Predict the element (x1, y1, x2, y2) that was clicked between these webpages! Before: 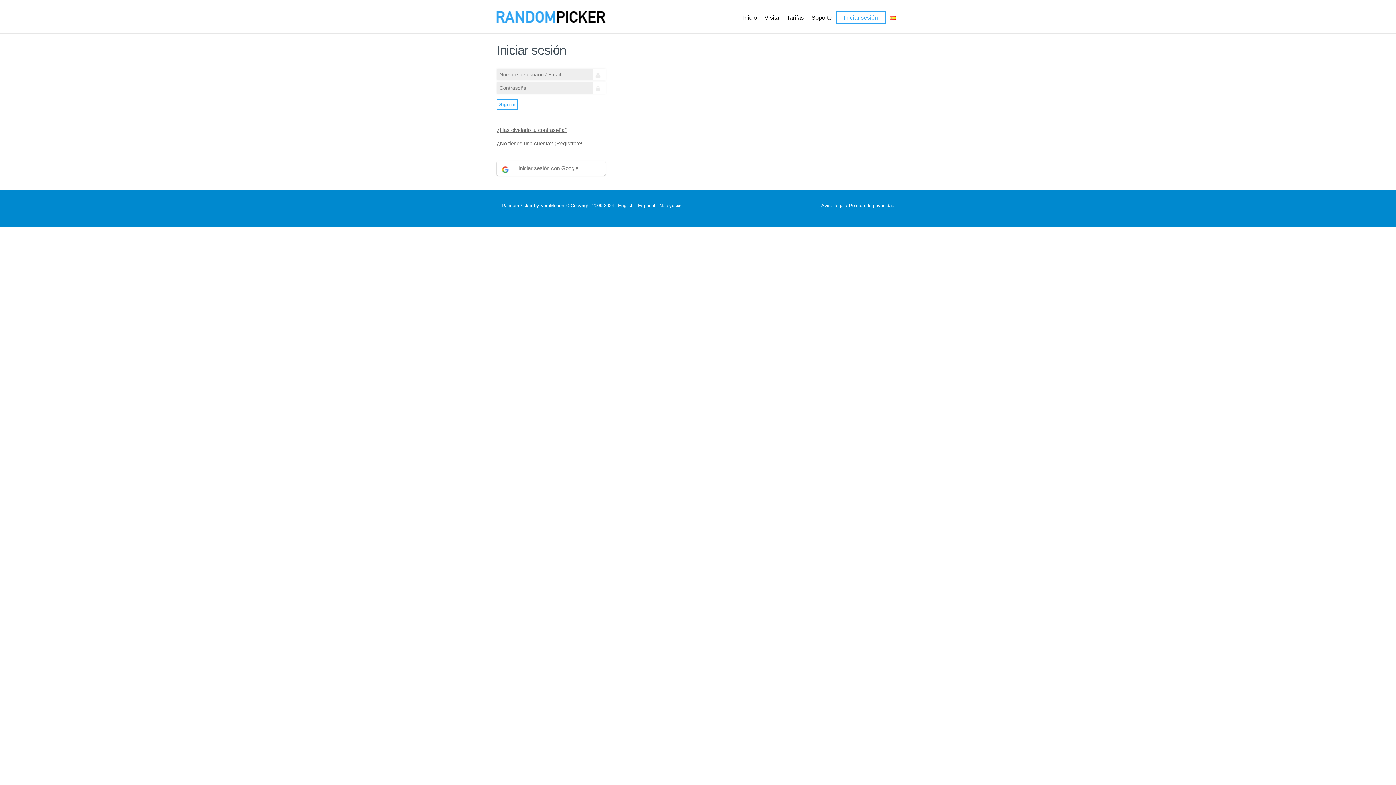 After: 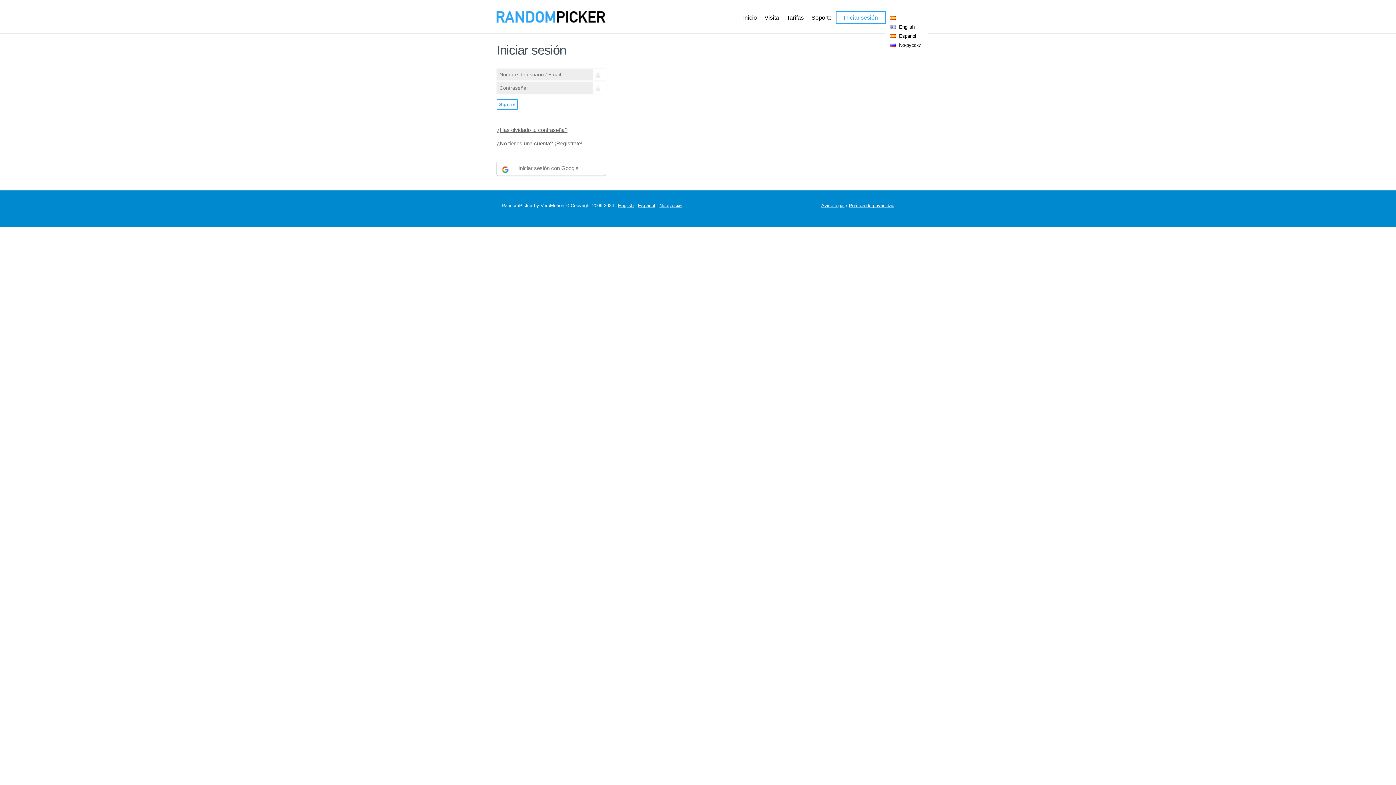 Action: bbox: (886, 10, 899, 24)